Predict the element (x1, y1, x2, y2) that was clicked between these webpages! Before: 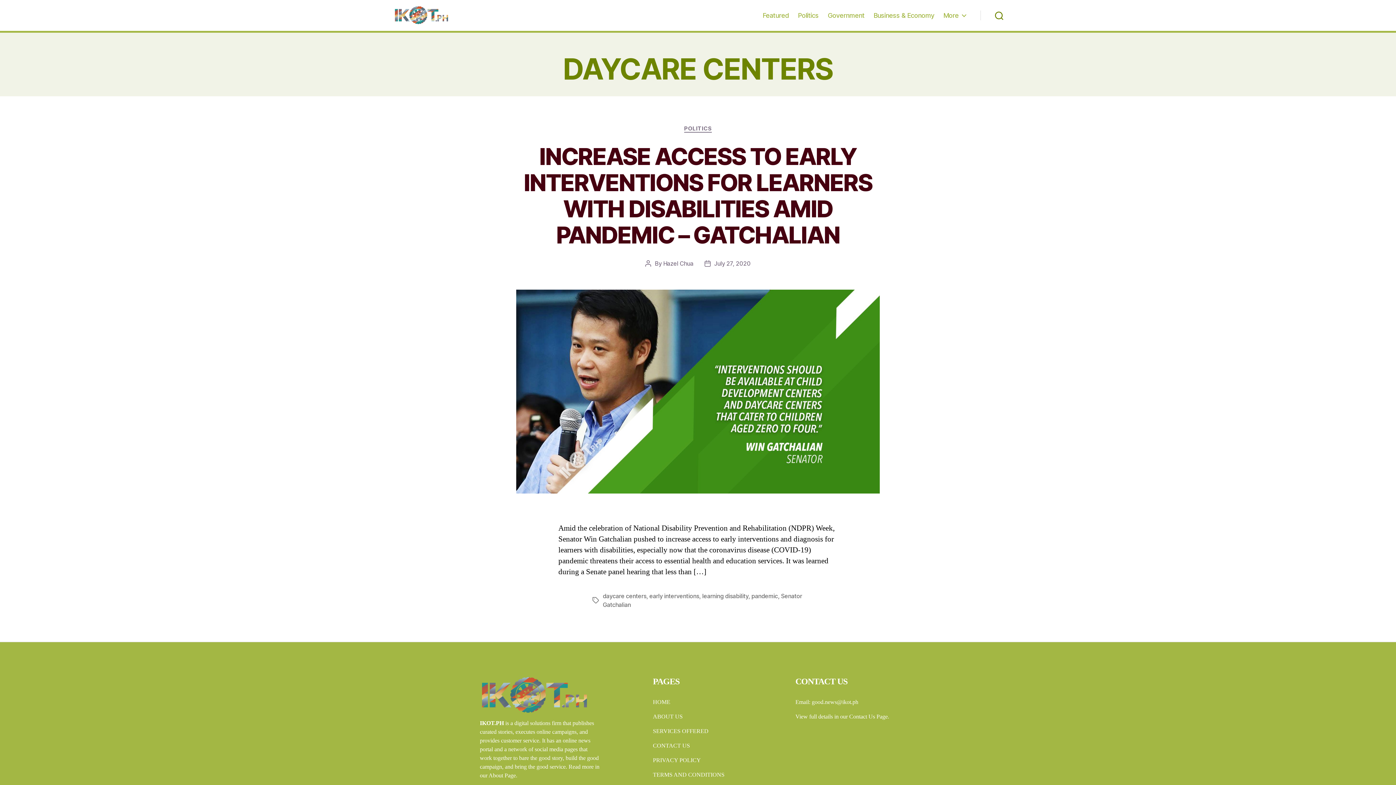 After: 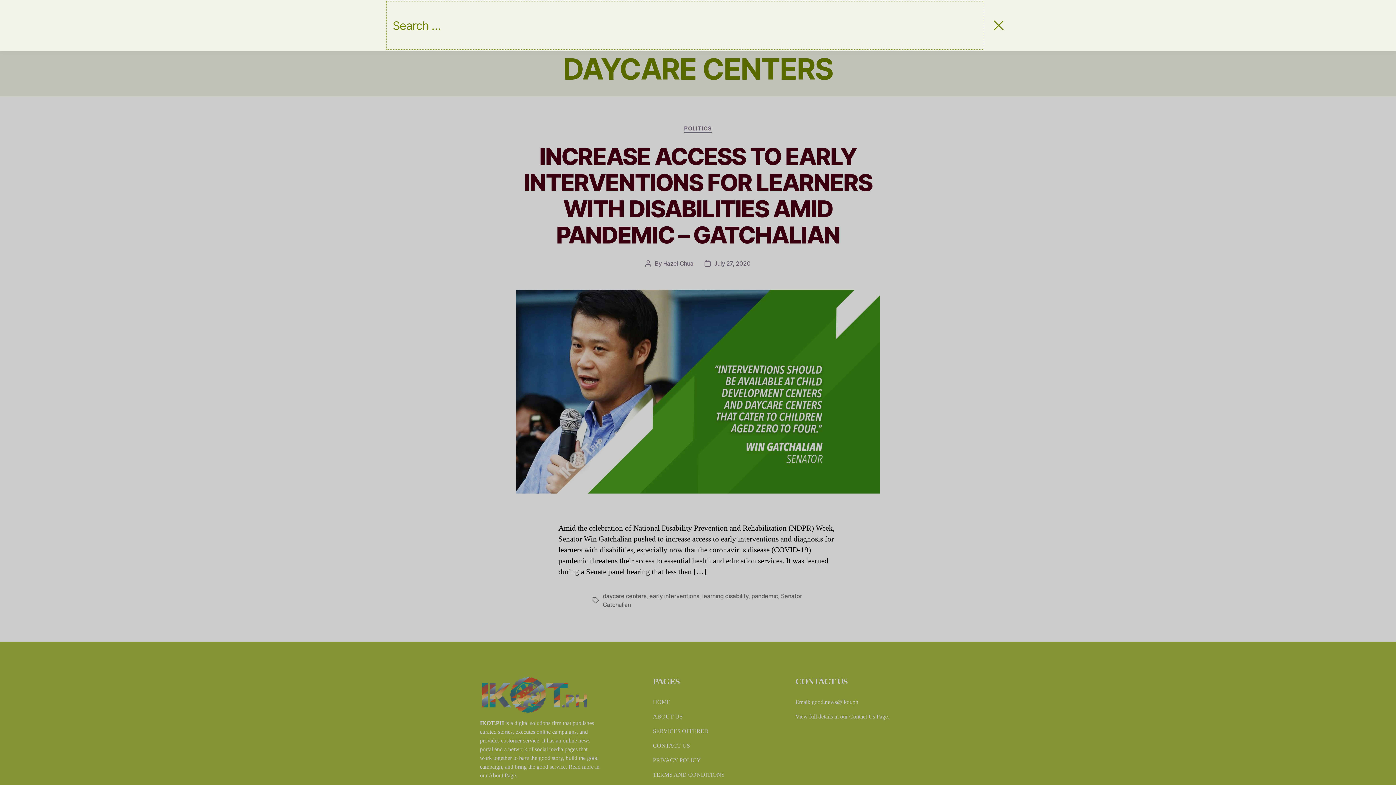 Action: bbox: (980, 7, 1018, 23)